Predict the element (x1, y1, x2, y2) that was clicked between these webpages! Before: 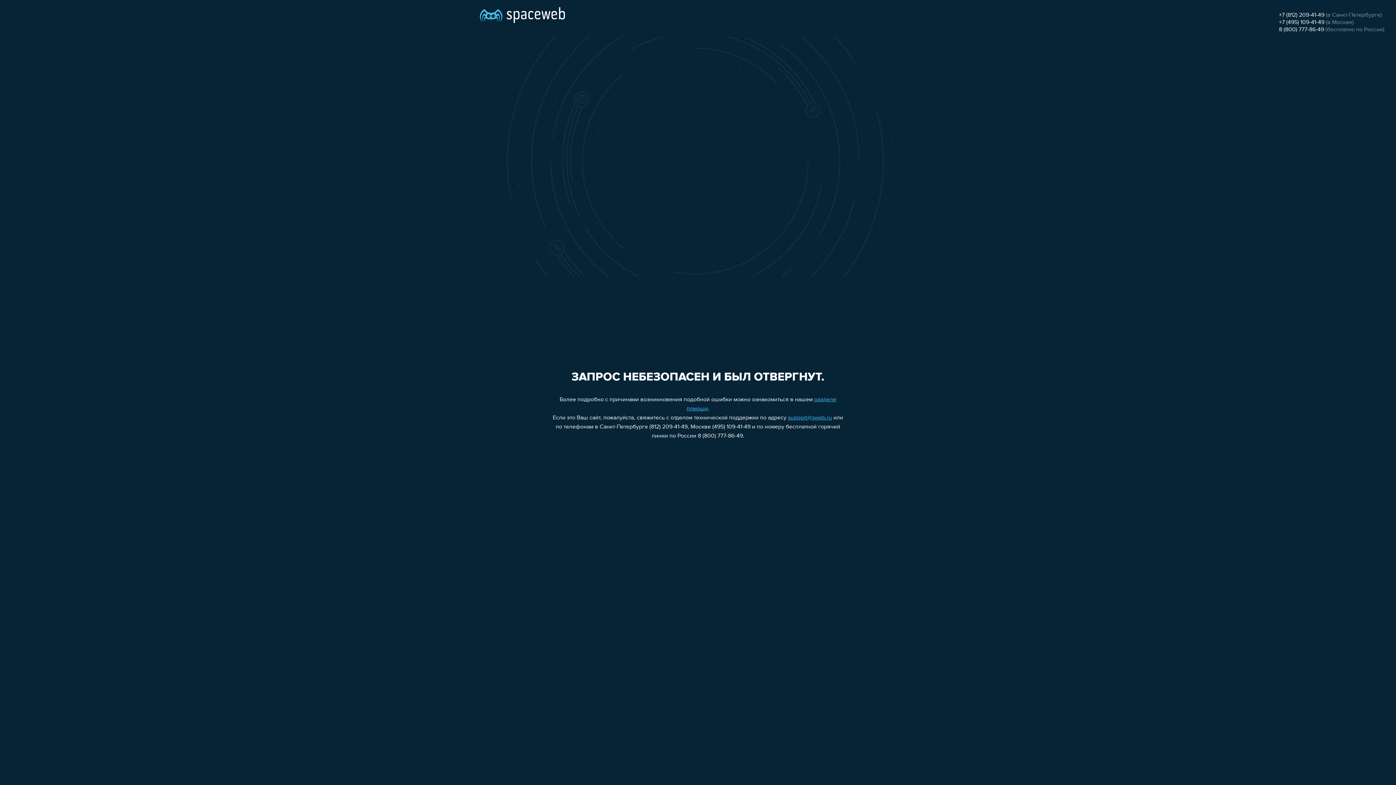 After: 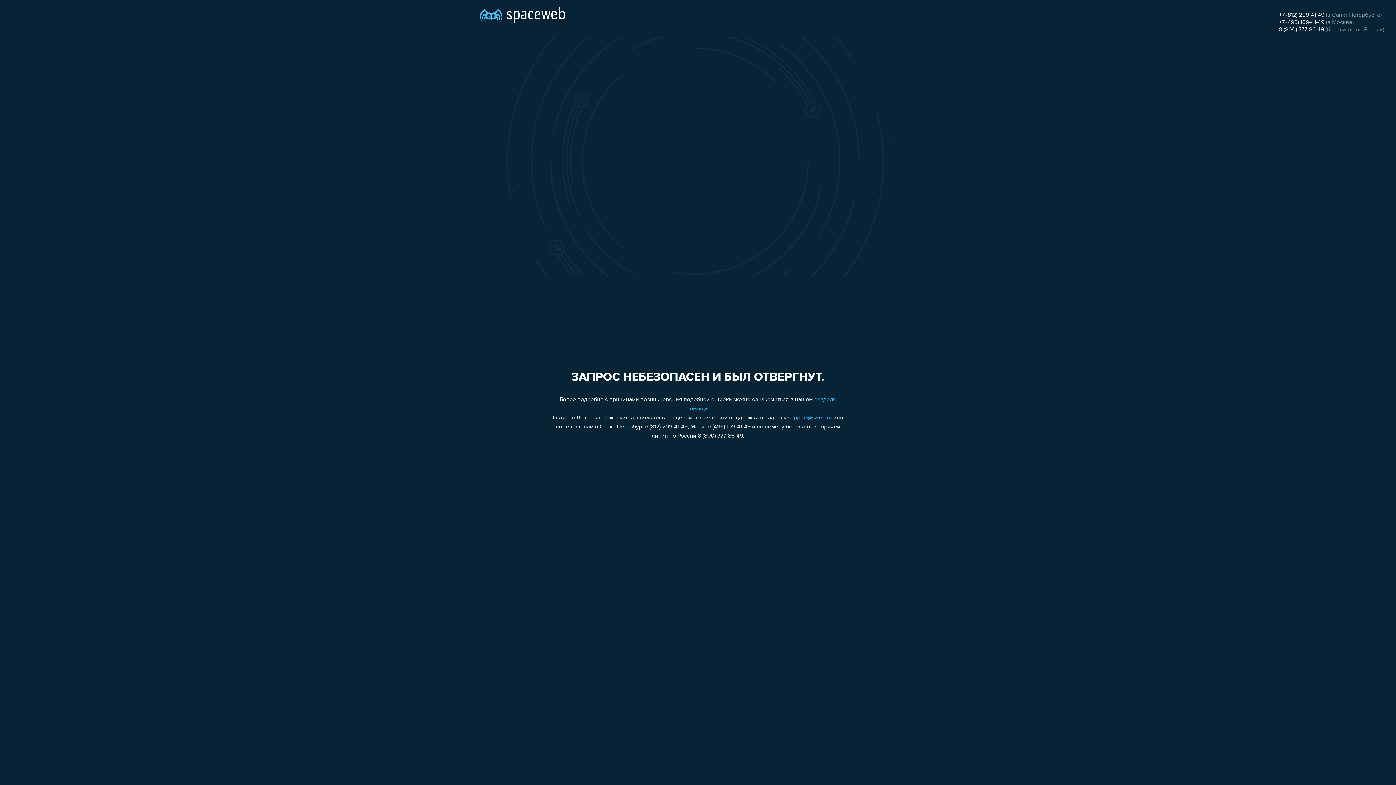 Action: label: +7 (495) 109-41-49 bbox: (1279, 19, 1324, 25)